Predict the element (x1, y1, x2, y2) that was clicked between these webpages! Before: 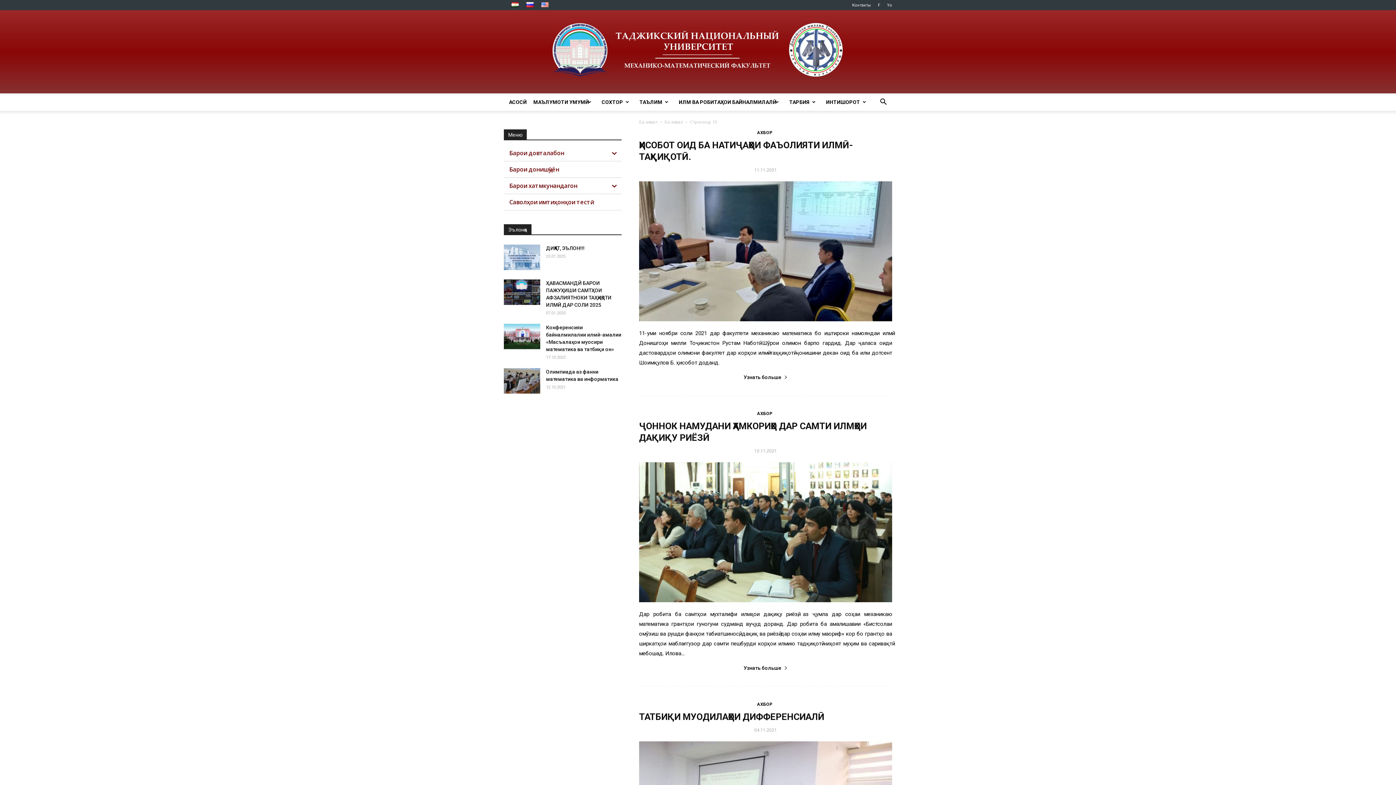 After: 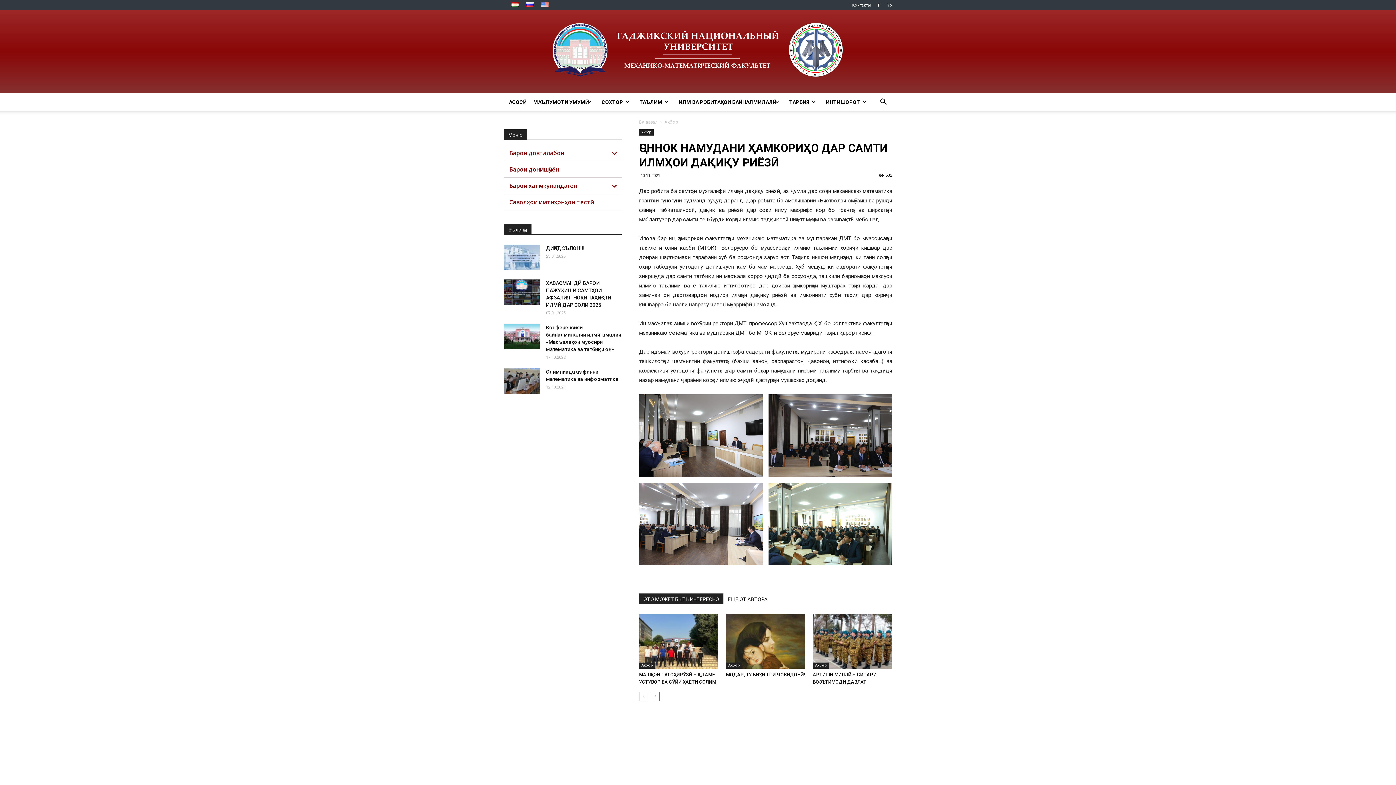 Action: bbox: (639, 462, 892, 602)